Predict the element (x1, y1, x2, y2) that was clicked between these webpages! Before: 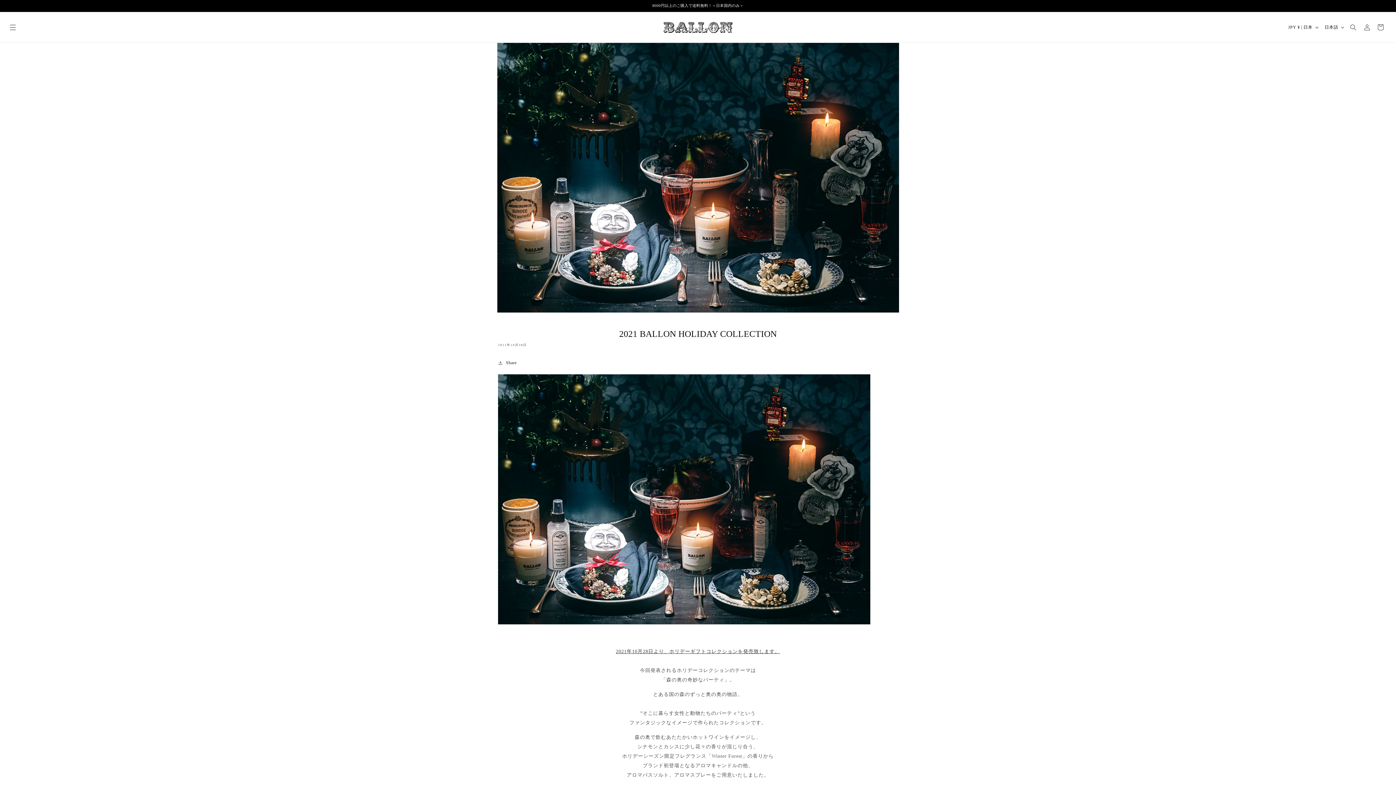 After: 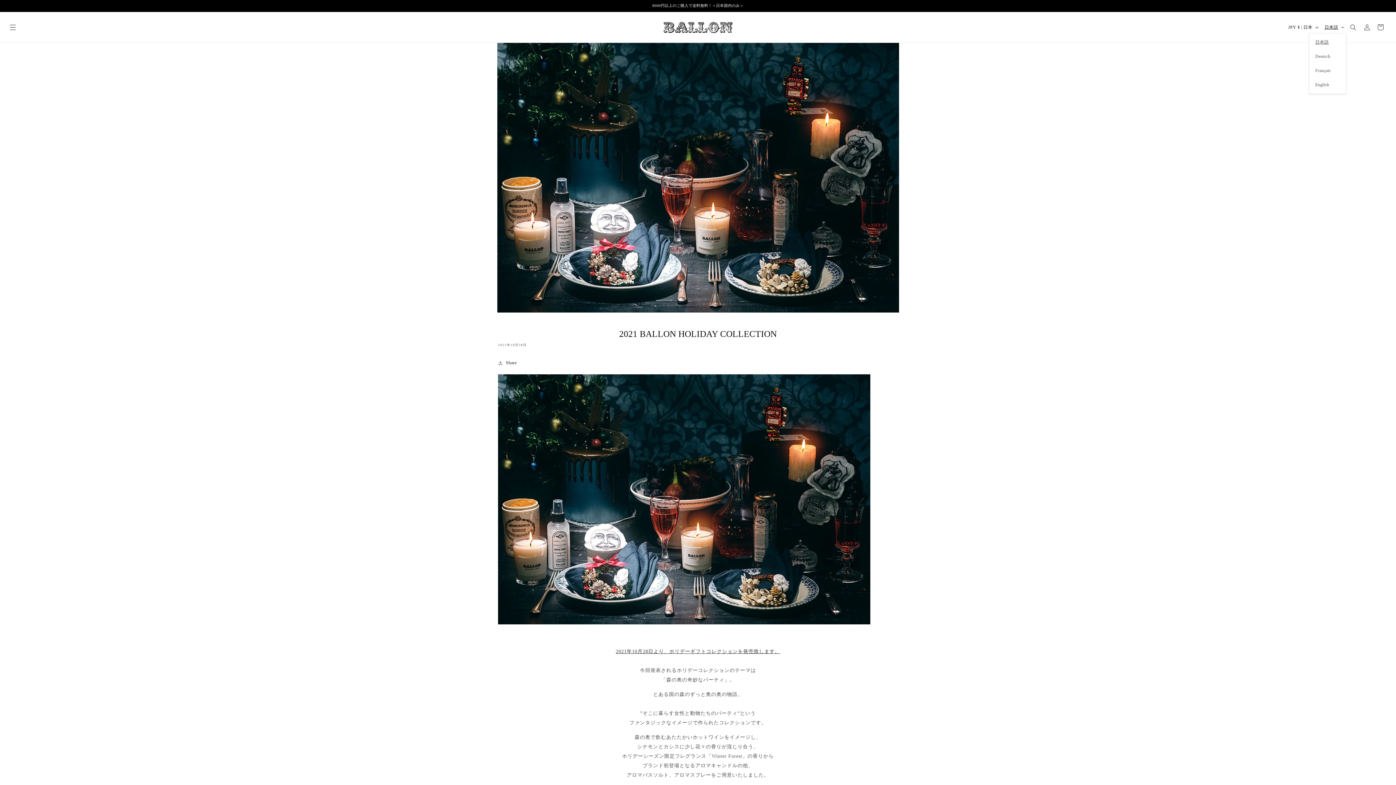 Action: label: 日本語 bbox: (1321, 21, 1346, 33)